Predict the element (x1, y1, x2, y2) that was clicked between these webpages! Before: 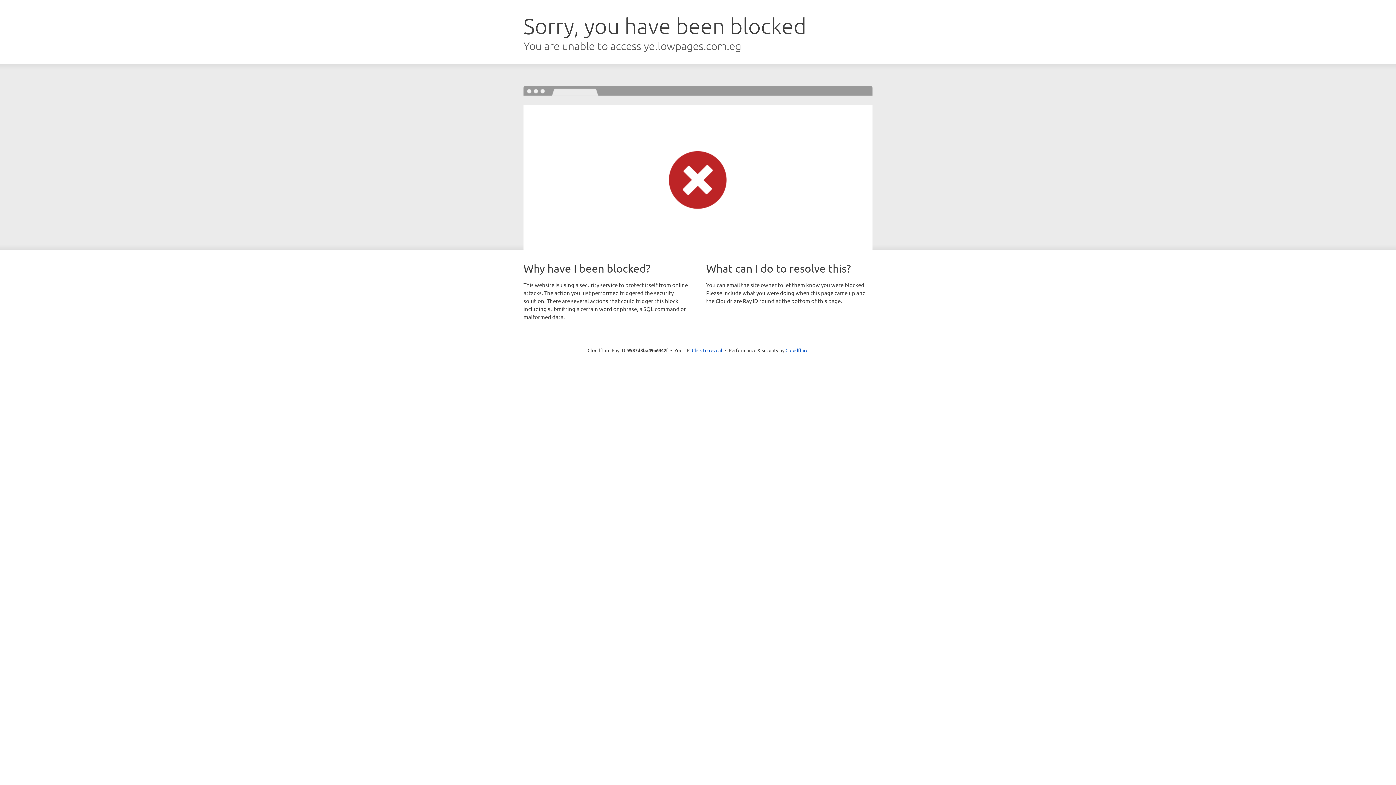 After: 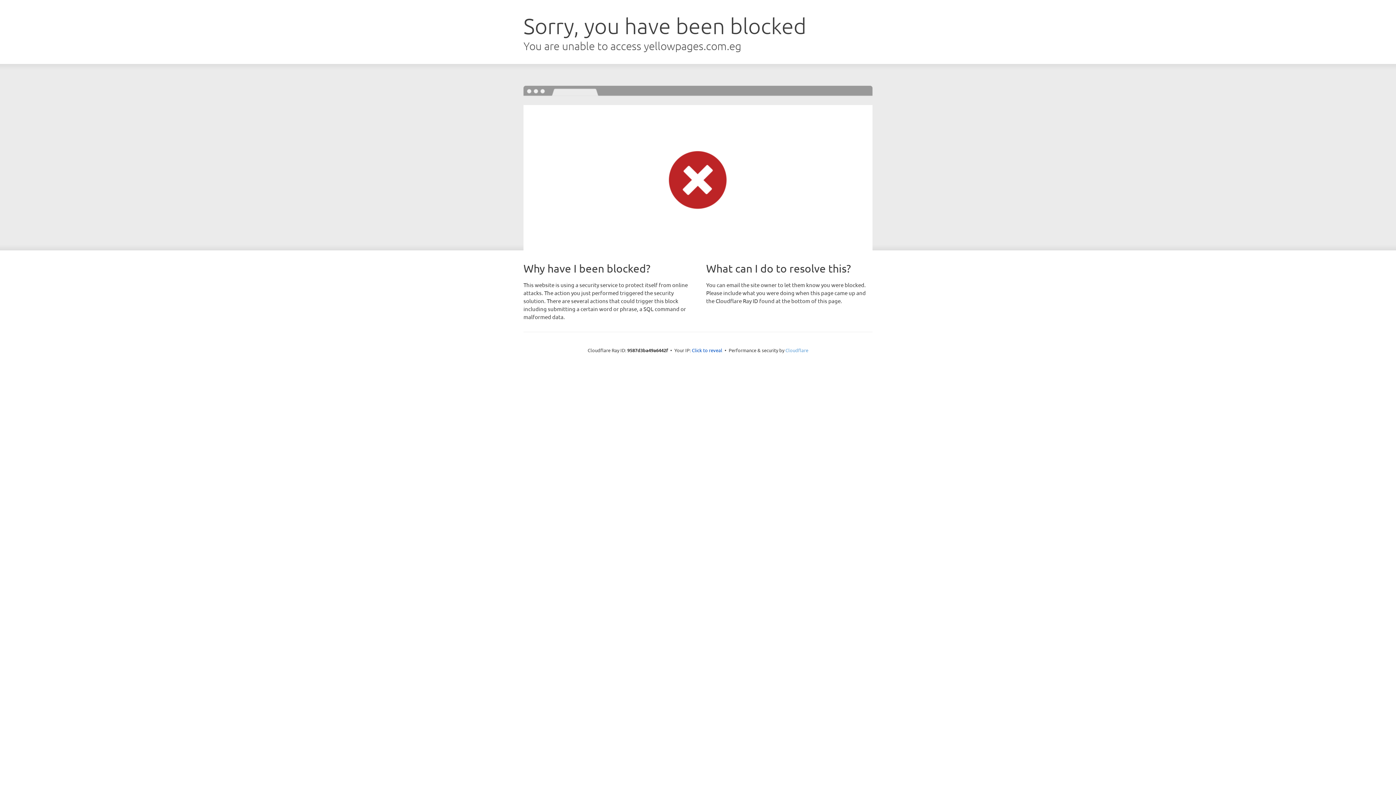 Action: label: Cloudflare bbox: (785, 347, 808, 353)